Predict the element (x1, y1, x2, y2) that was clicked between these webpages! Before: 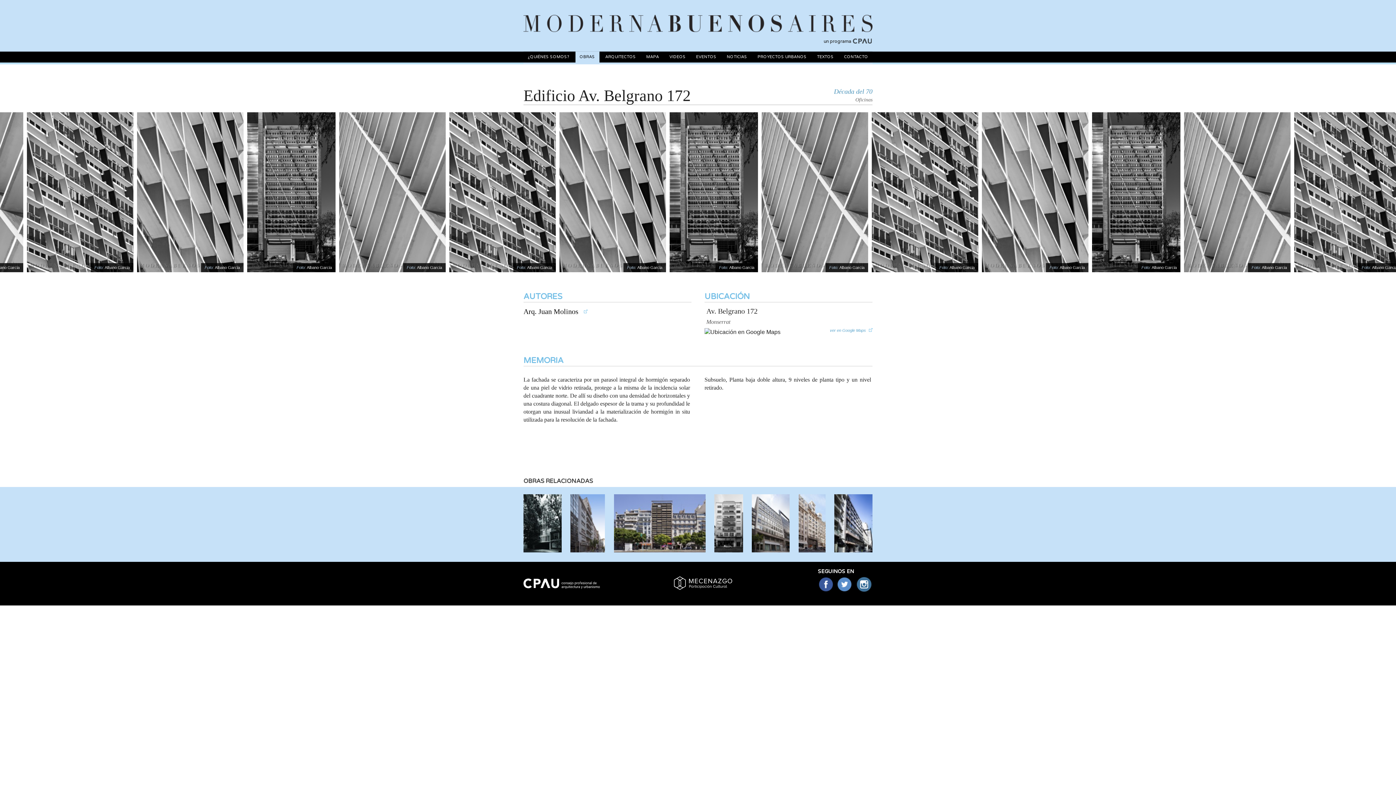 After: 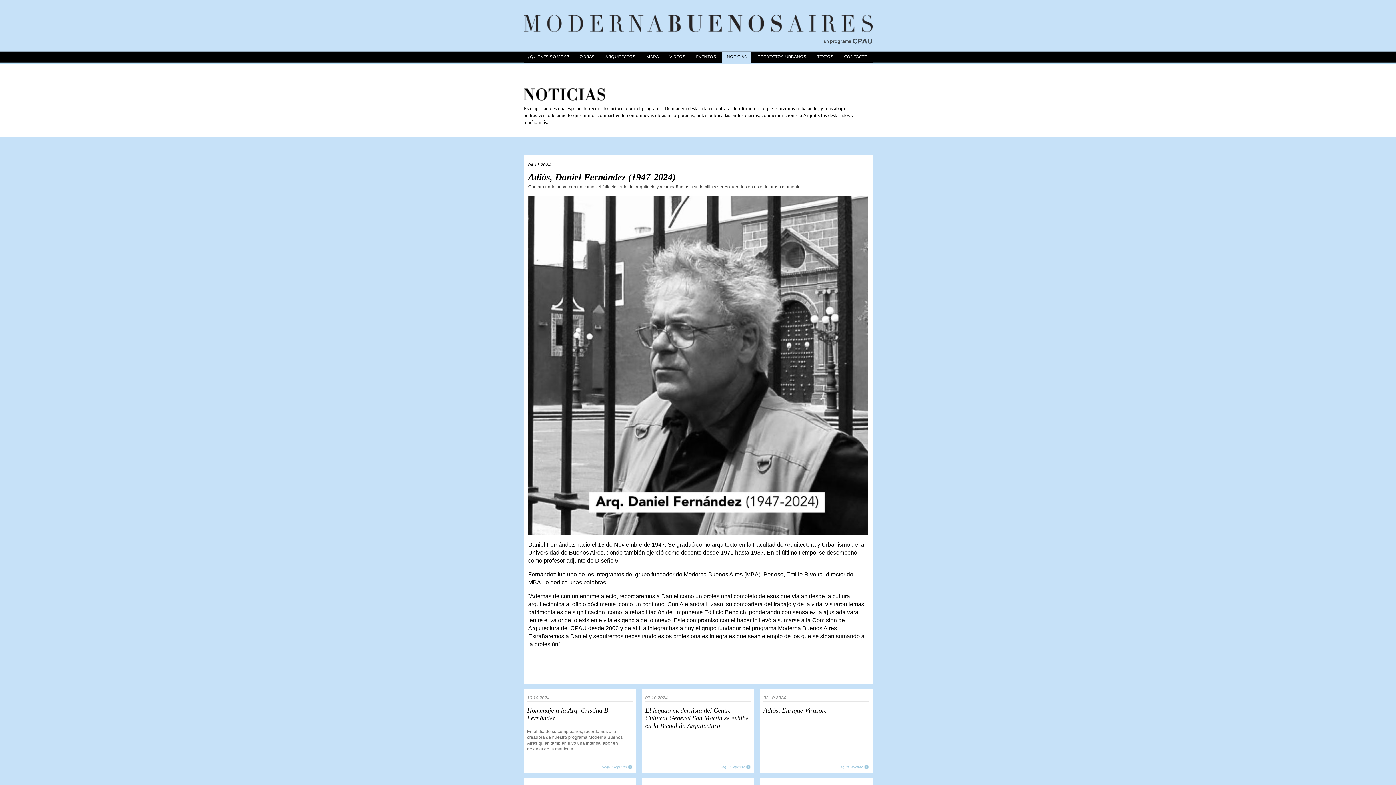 Action: label: NOTICIAS bbox: (722, 51, 751, 62)